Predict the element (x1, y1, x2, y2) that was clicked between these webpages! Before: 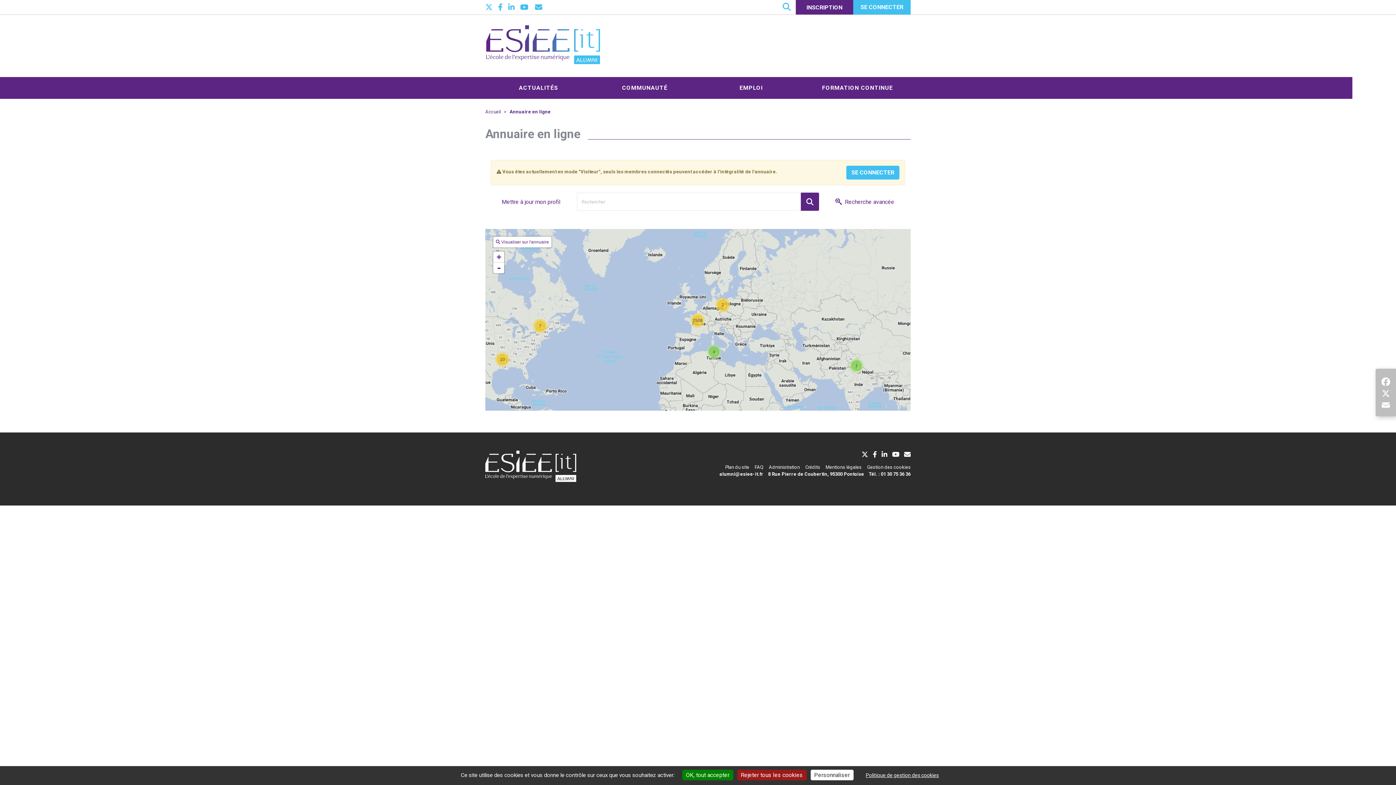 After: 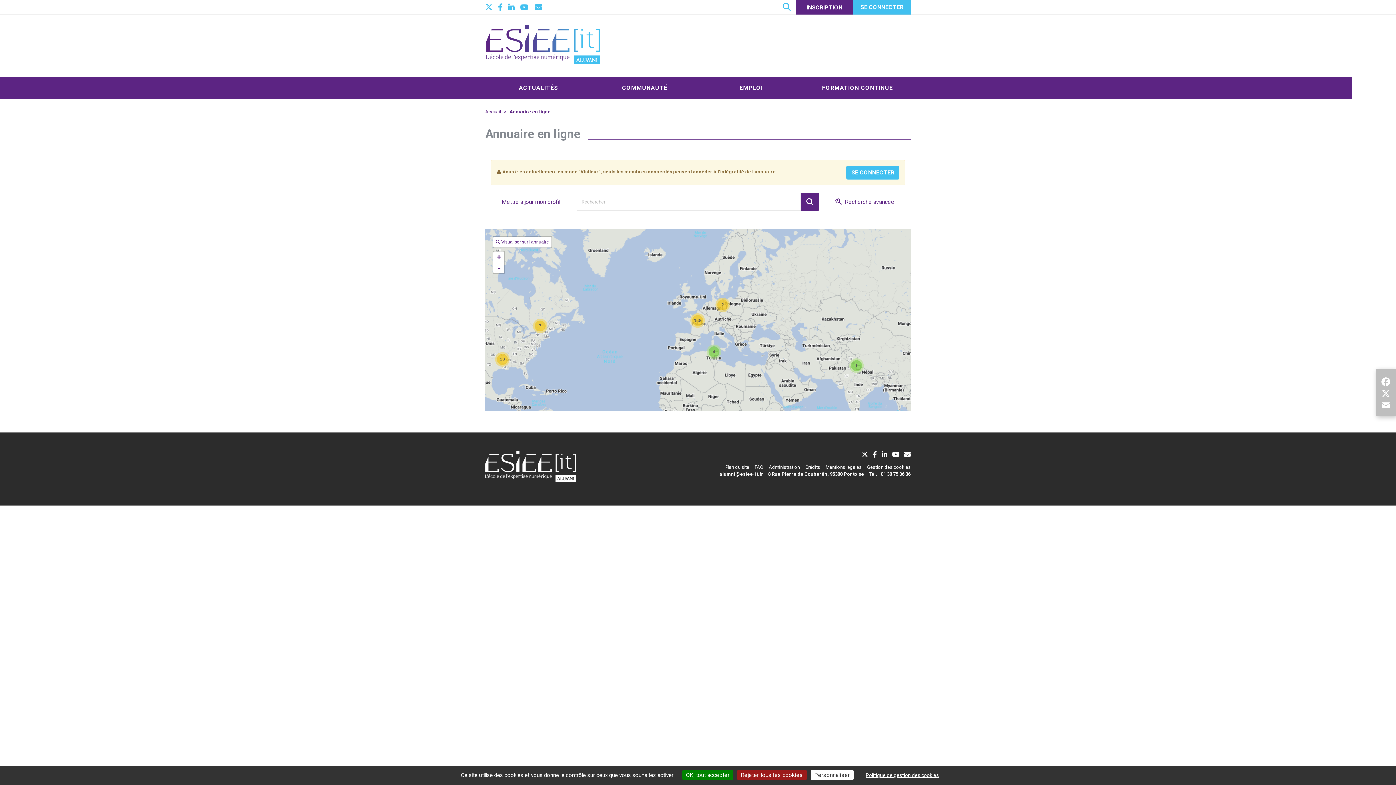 Action: bbox: (719, 471, 763, 477) label: alumni@esiee-it.fr